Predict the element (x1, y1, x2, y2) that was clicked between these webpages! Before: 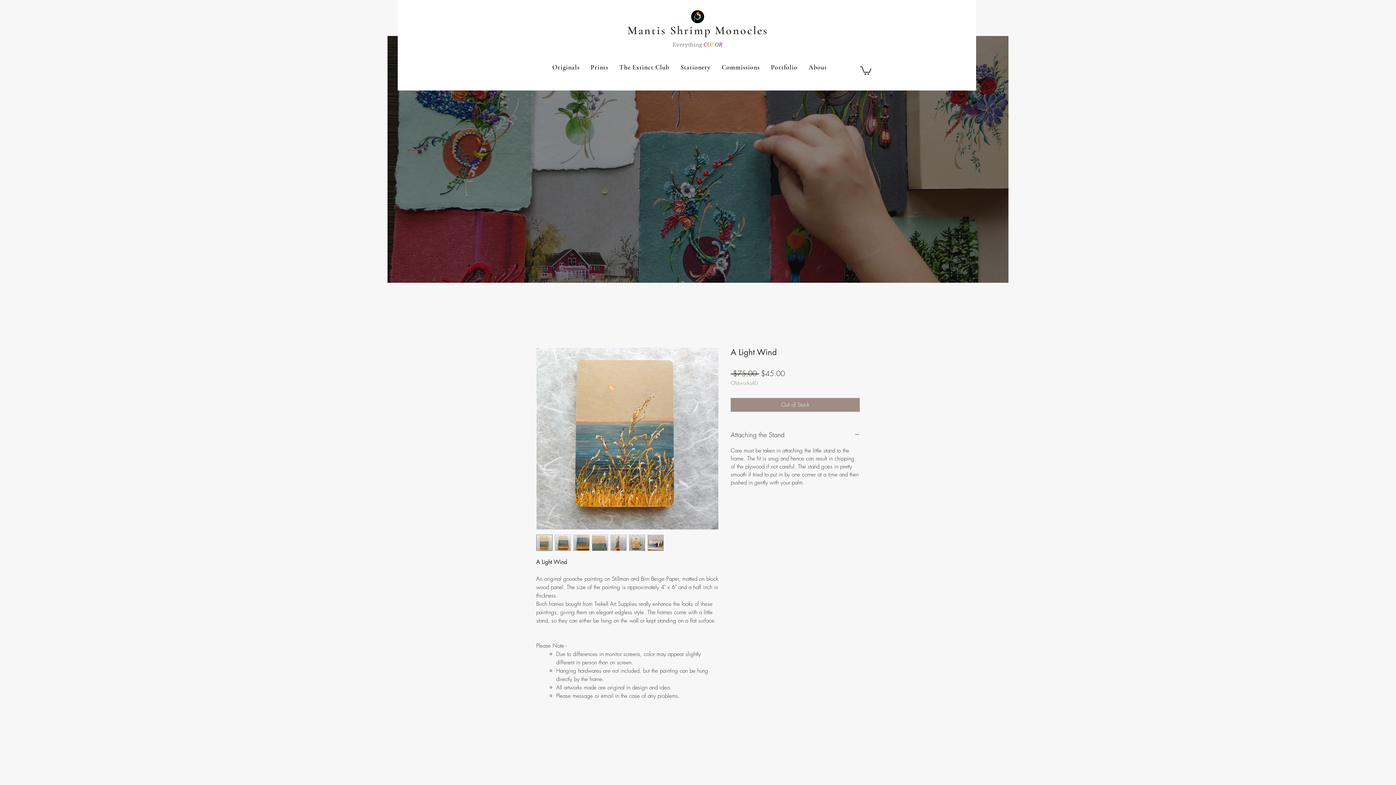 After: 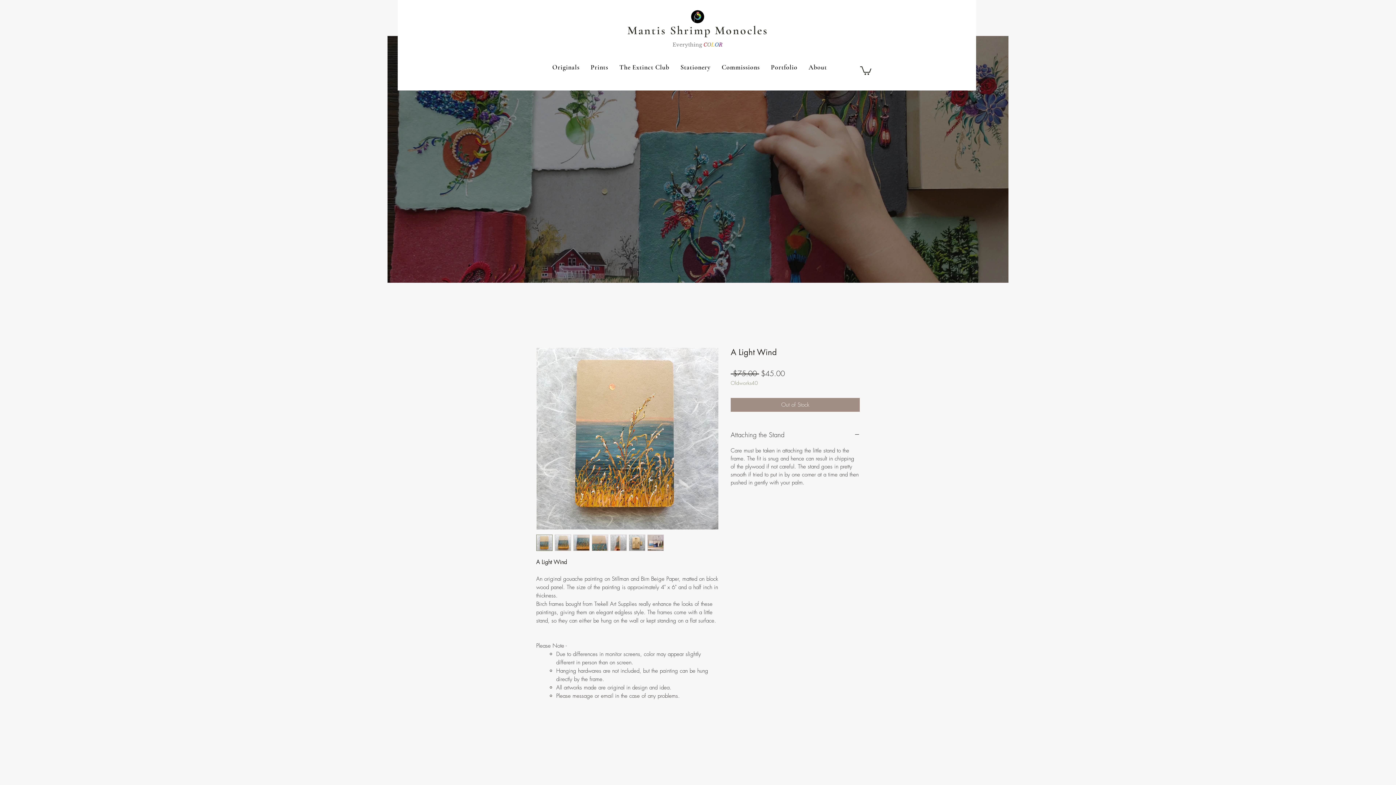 Action: label: Originals bbox: (548, 59, 583, 75)